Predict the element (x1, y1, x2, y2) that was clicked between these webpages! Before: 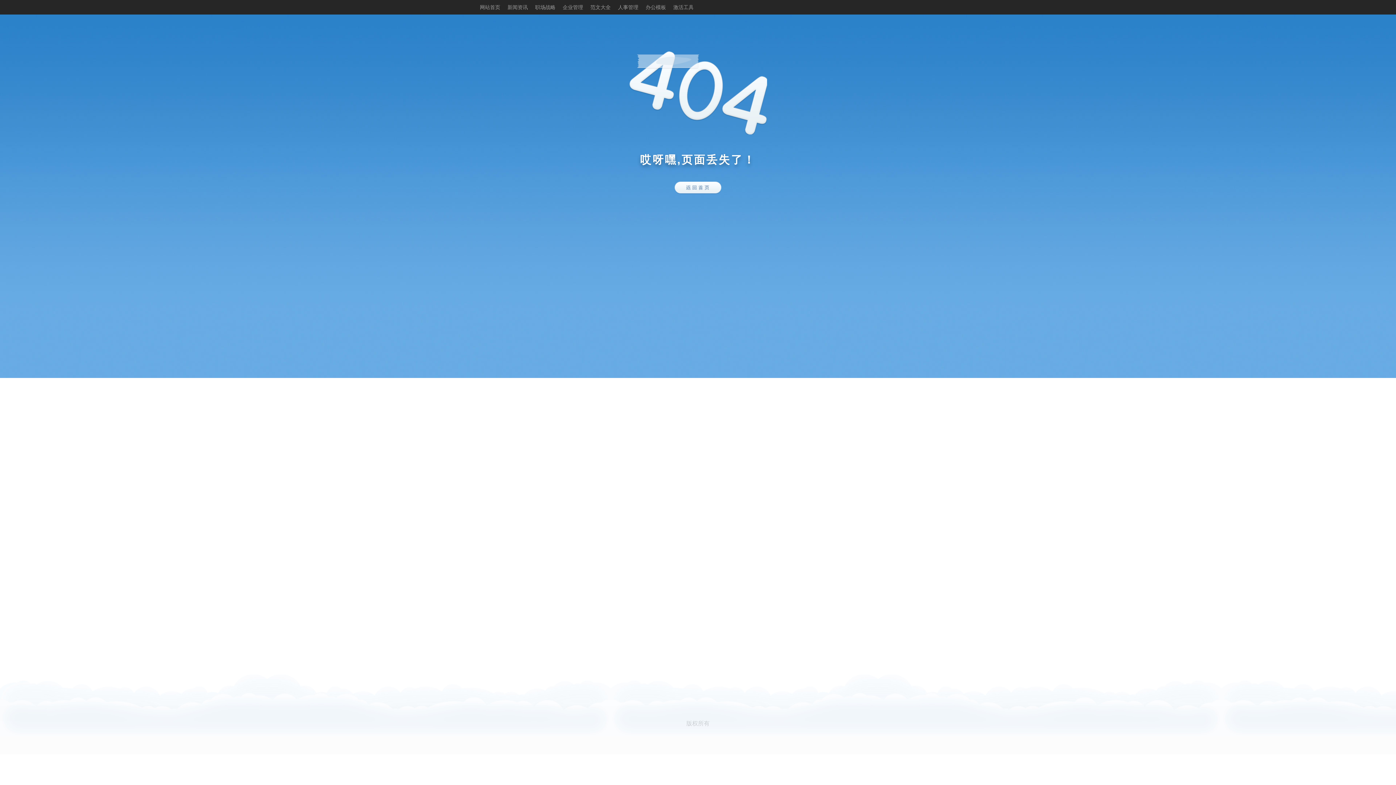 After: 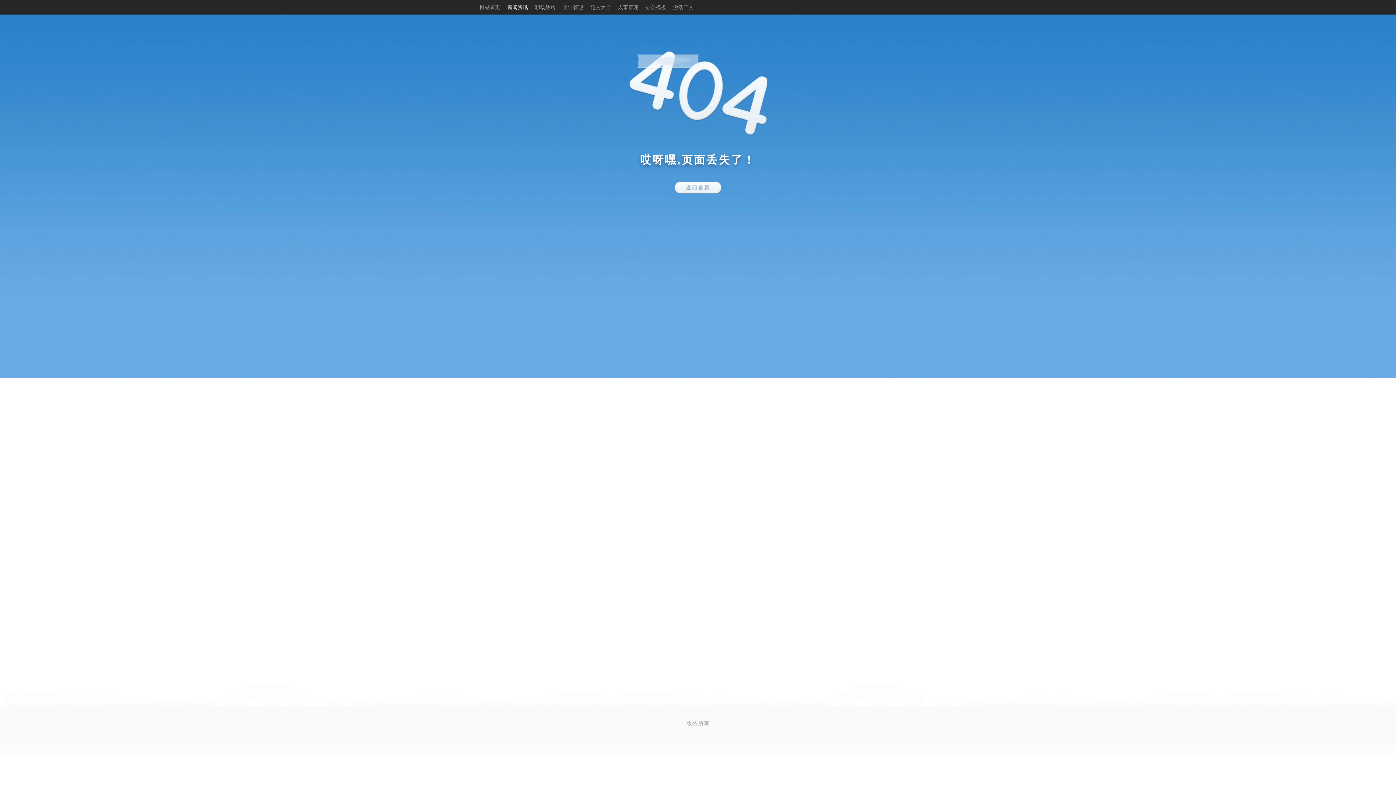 Action: bbox: (507, 4, 528, 10) label: 新闻资讯